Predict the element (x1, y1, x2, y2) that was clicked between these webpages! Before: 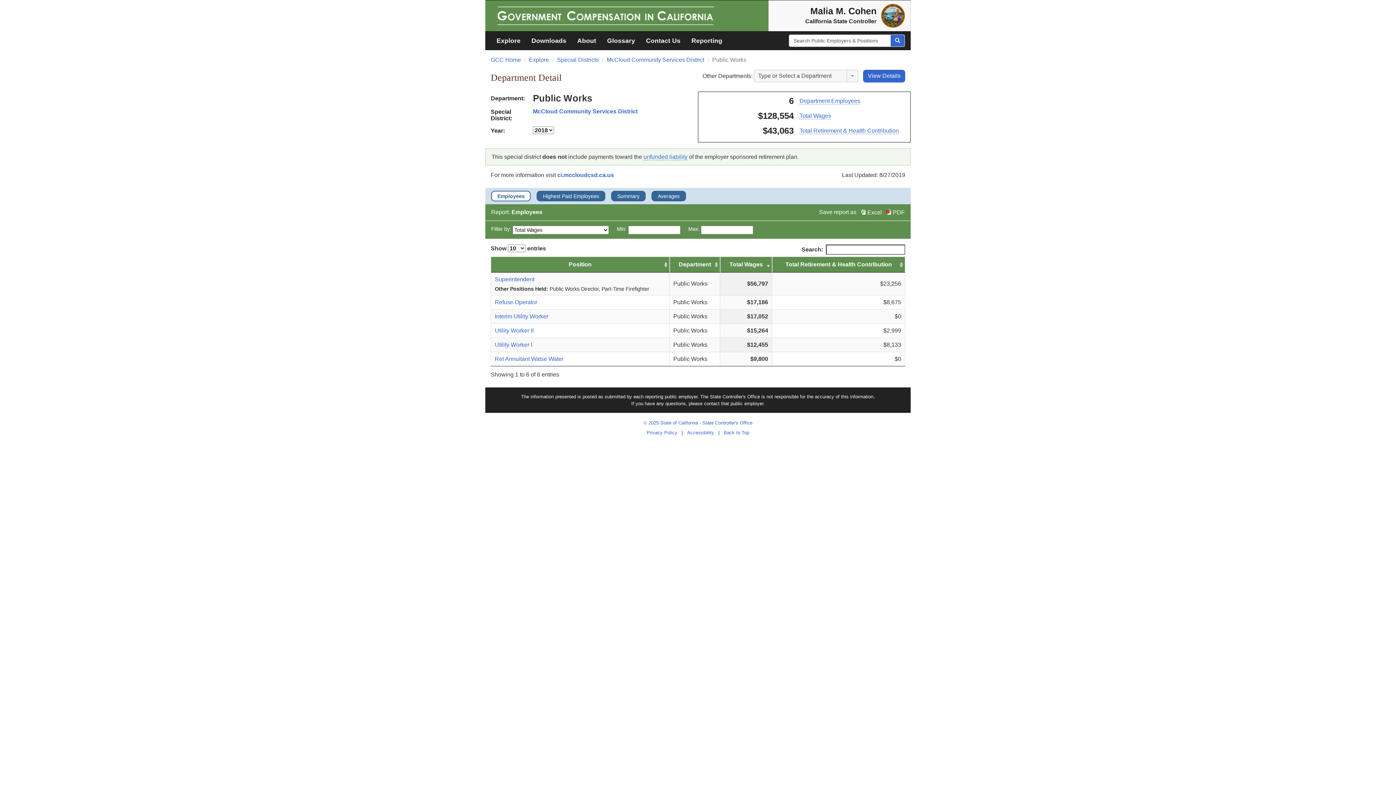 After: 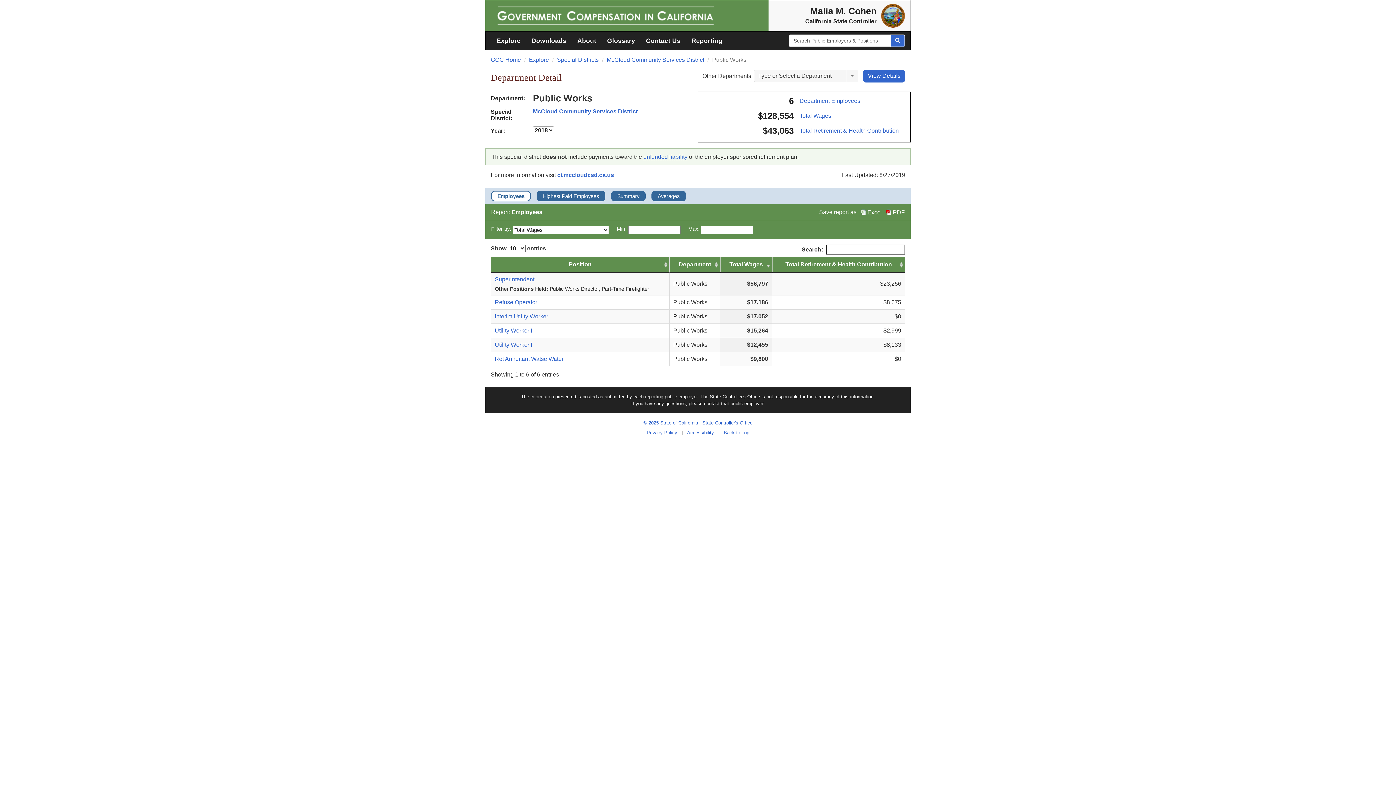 Action: bbox: (497, 192, 530, 199) label: Employees